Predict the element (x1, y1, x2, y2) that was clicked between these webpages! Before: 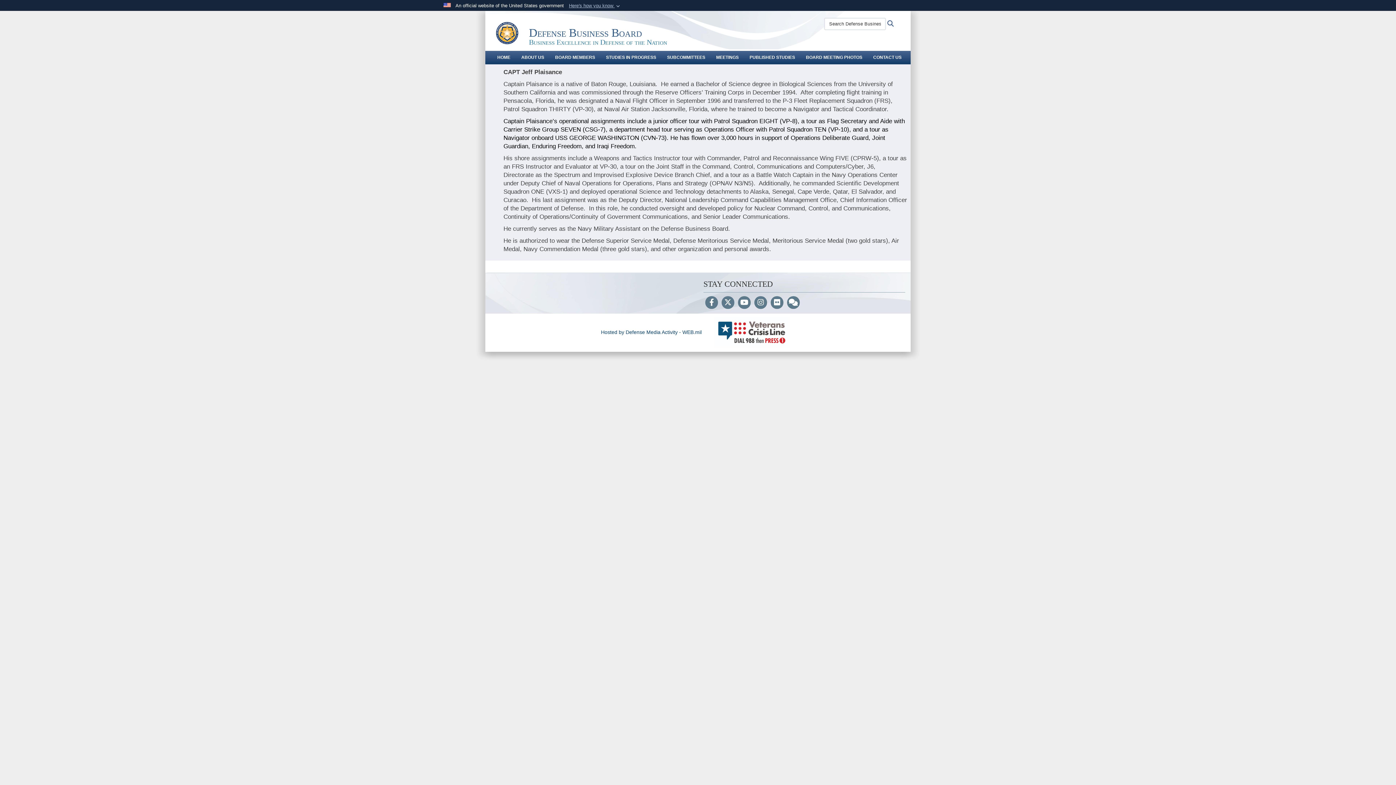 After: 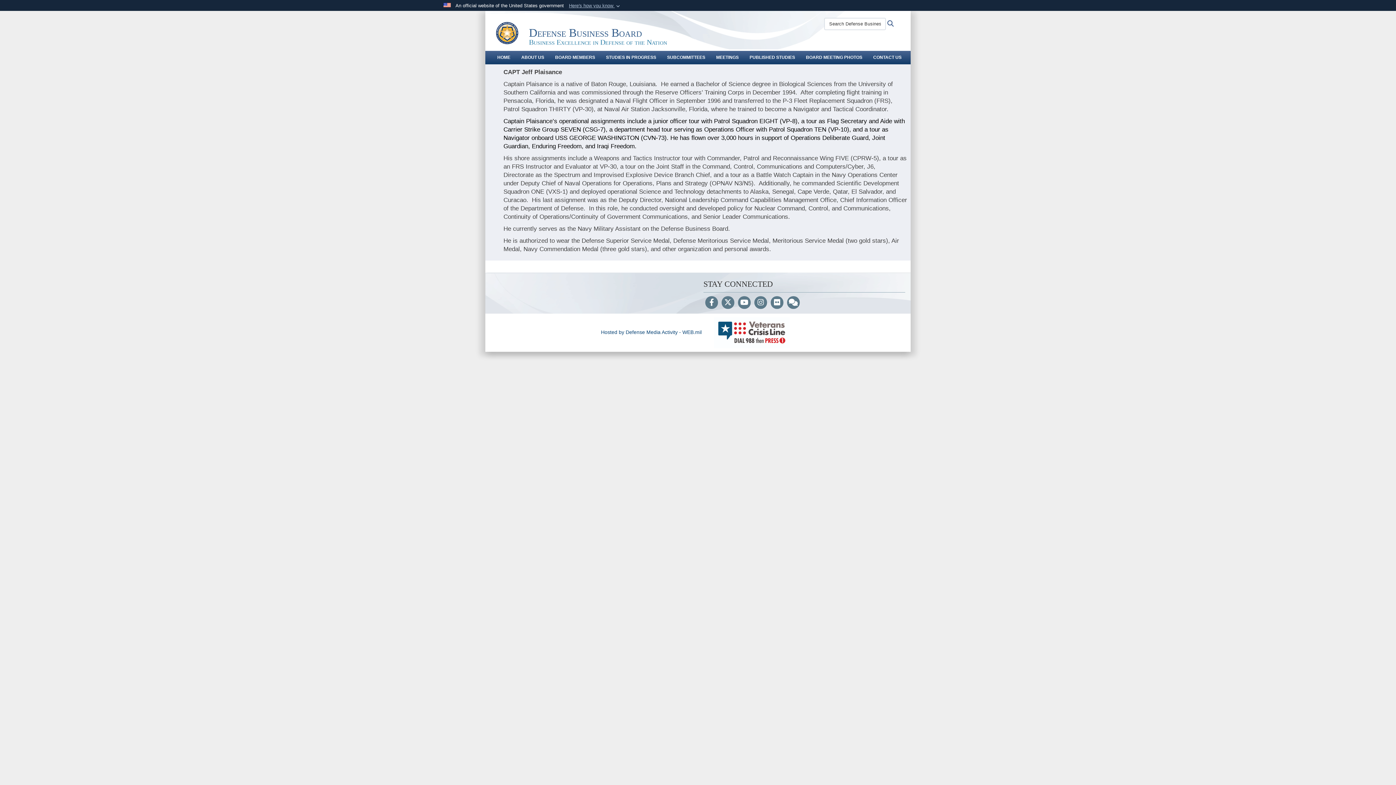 Action: bbox: (708, 329, 795, 335)